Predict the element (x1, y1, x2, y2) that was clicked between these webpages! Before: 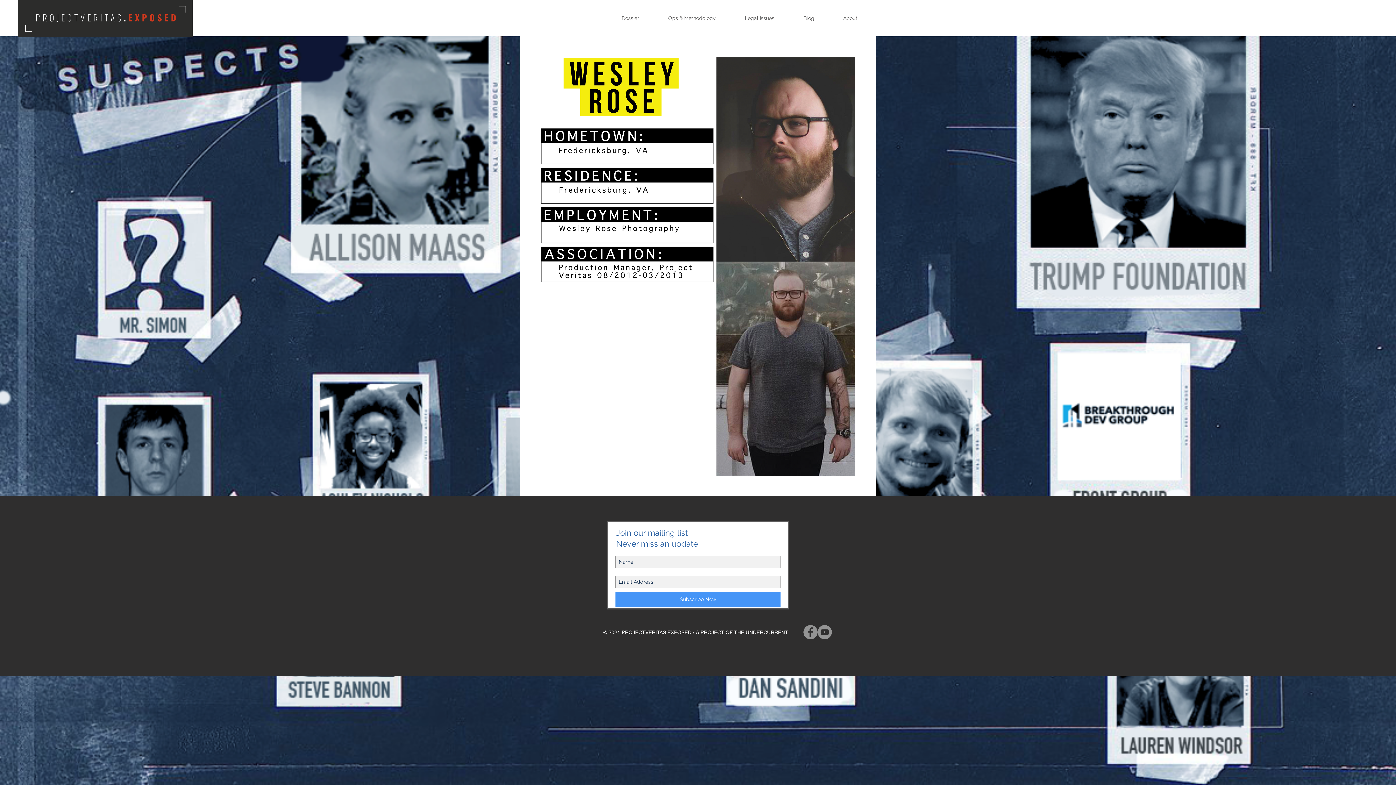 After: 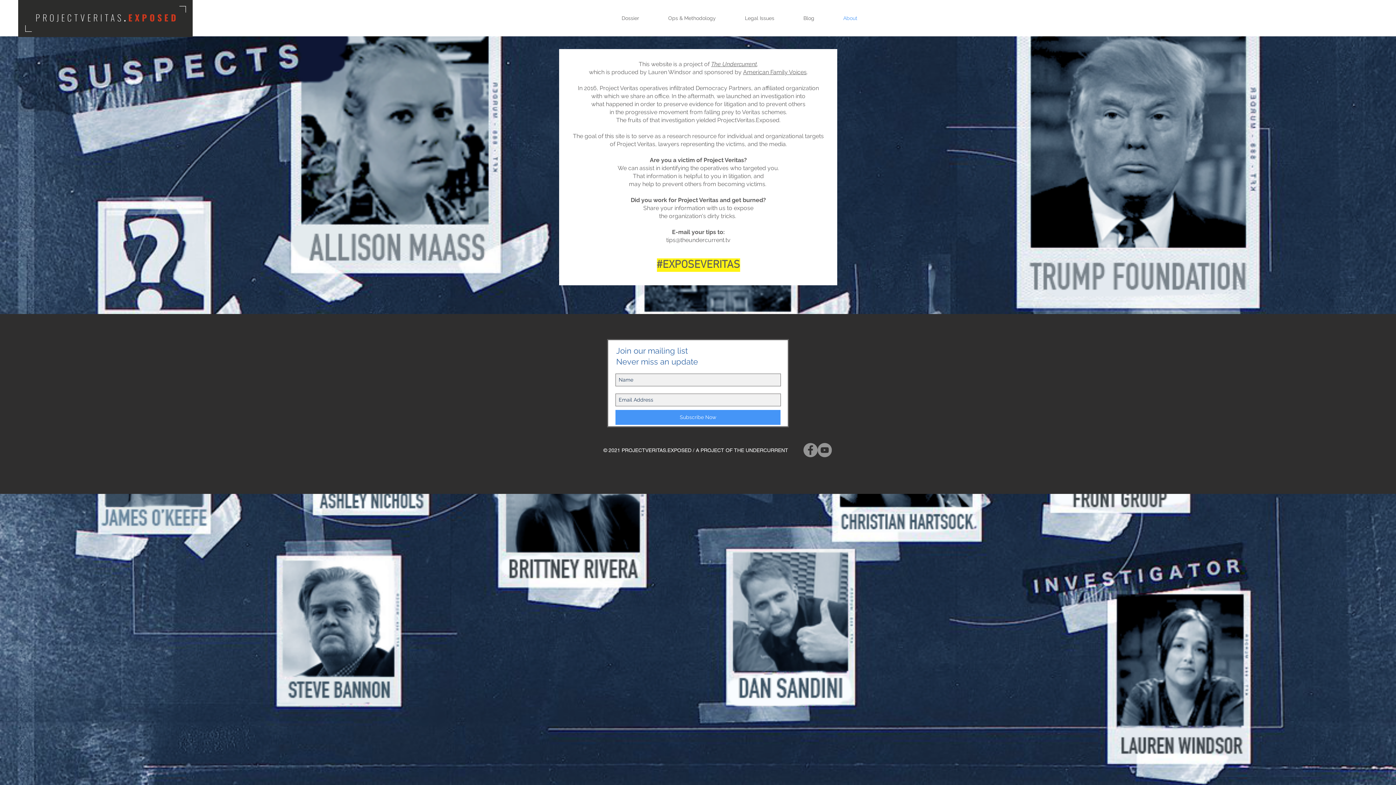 Action: label: About bbox: (829, 9, 872, 27)